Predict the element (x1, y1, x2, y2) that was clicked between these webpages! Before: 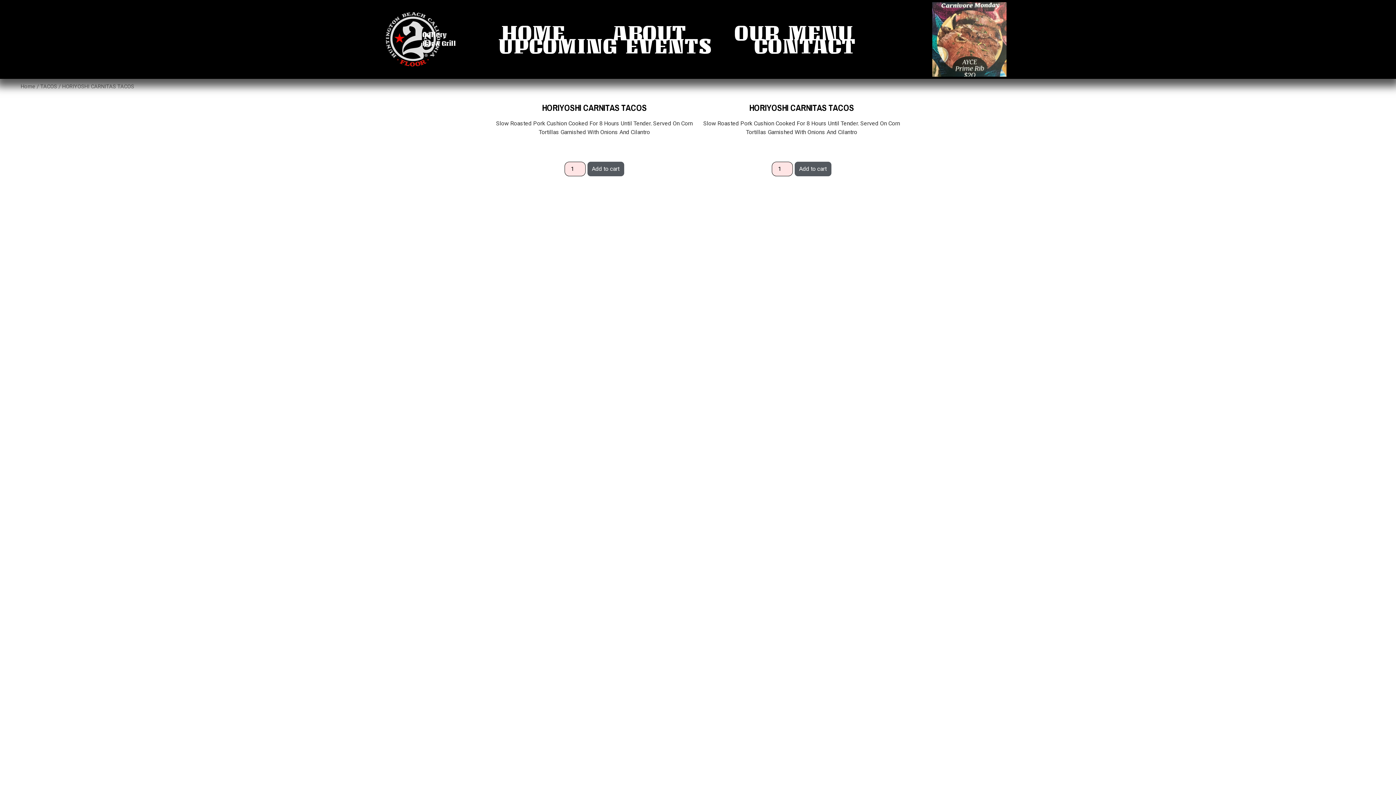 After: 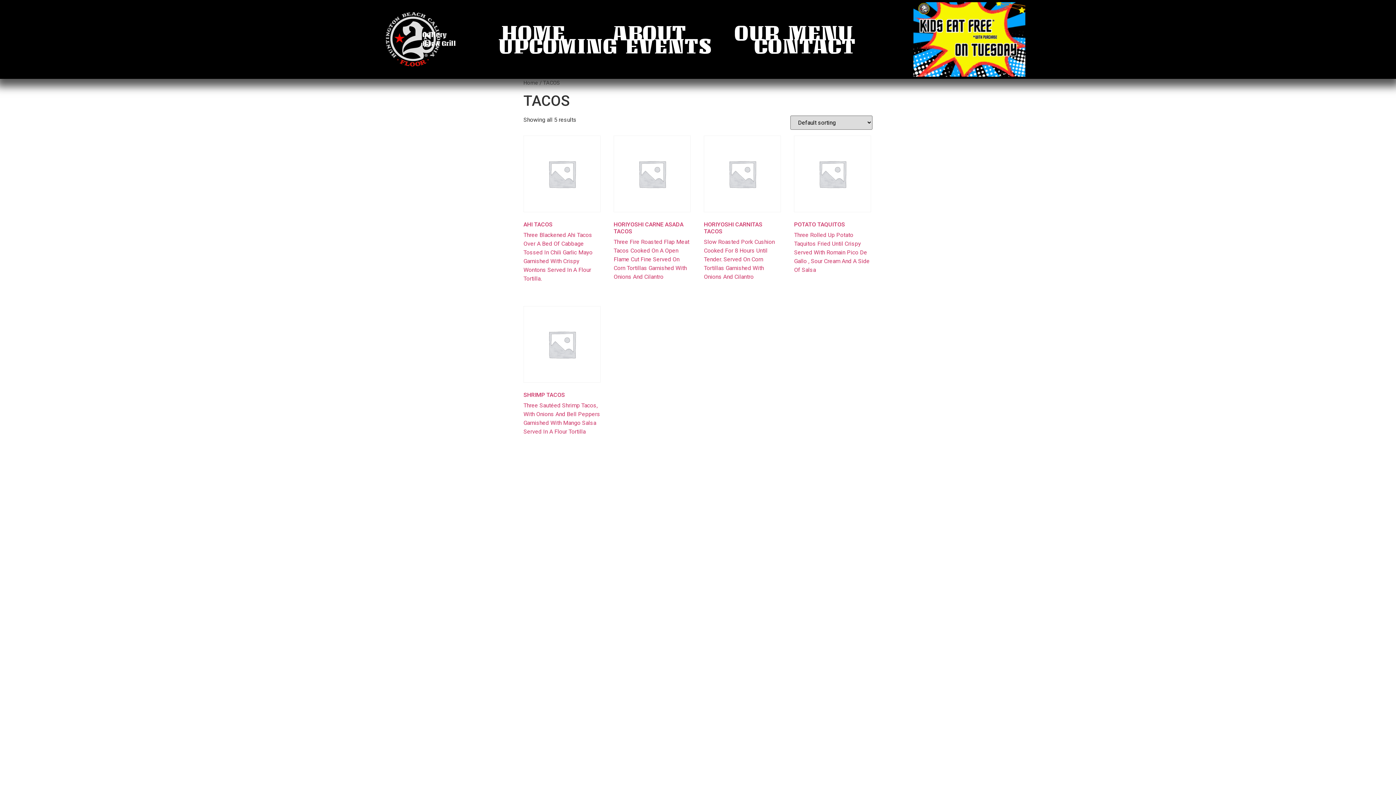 Action: bbox: (40, 83, 57, 89) label: TACOS